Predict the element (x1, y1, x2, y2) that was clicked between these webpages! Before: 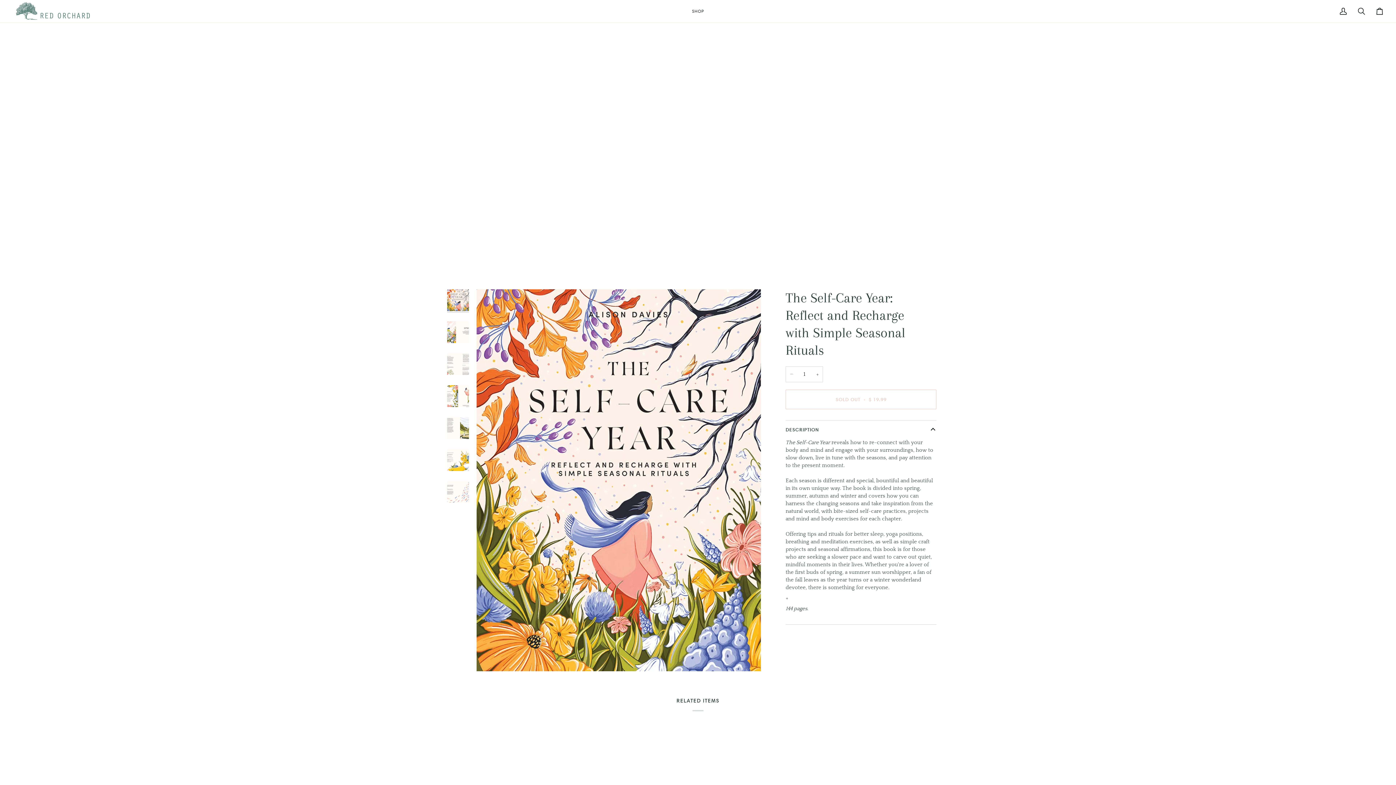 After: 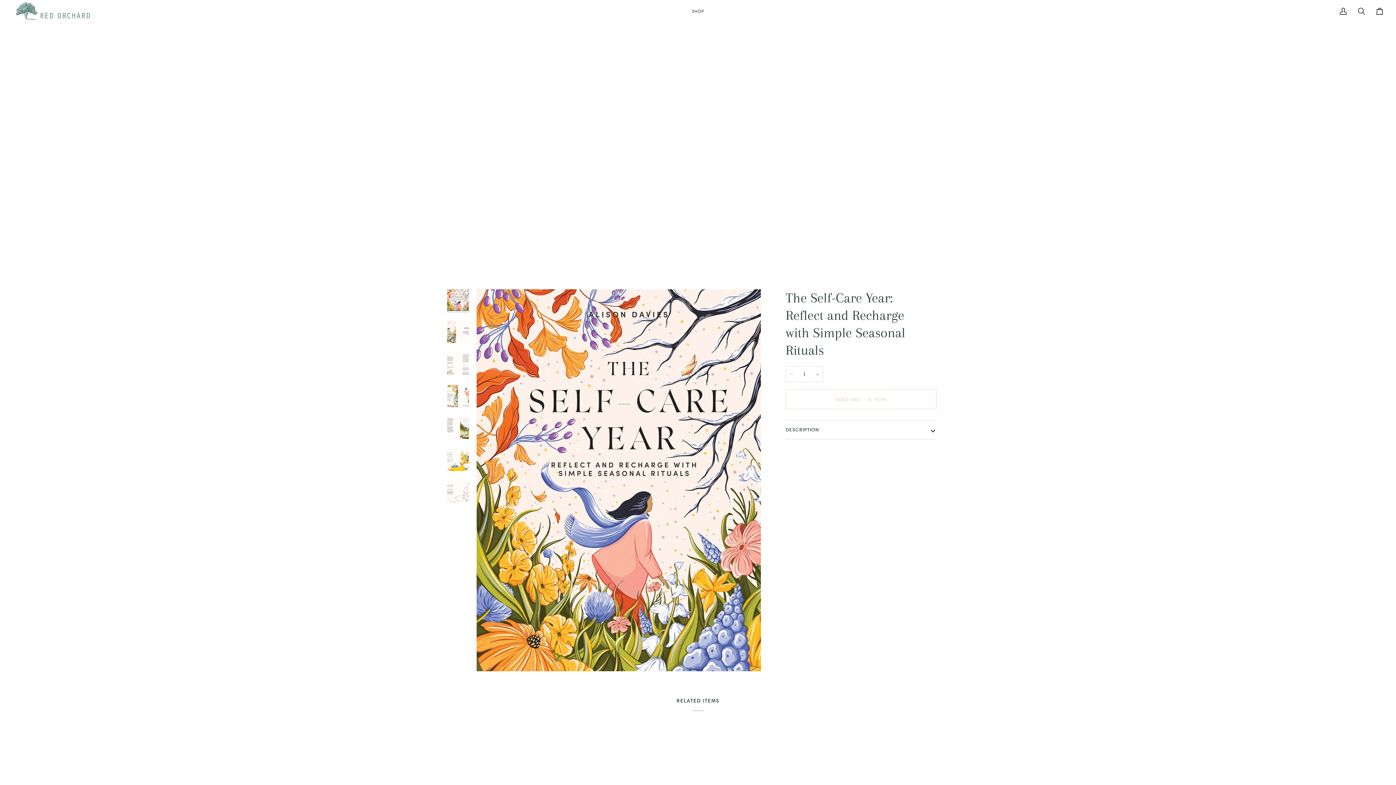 Action: bbox: (785, 420, 936, 439) label: DESCRIPTION